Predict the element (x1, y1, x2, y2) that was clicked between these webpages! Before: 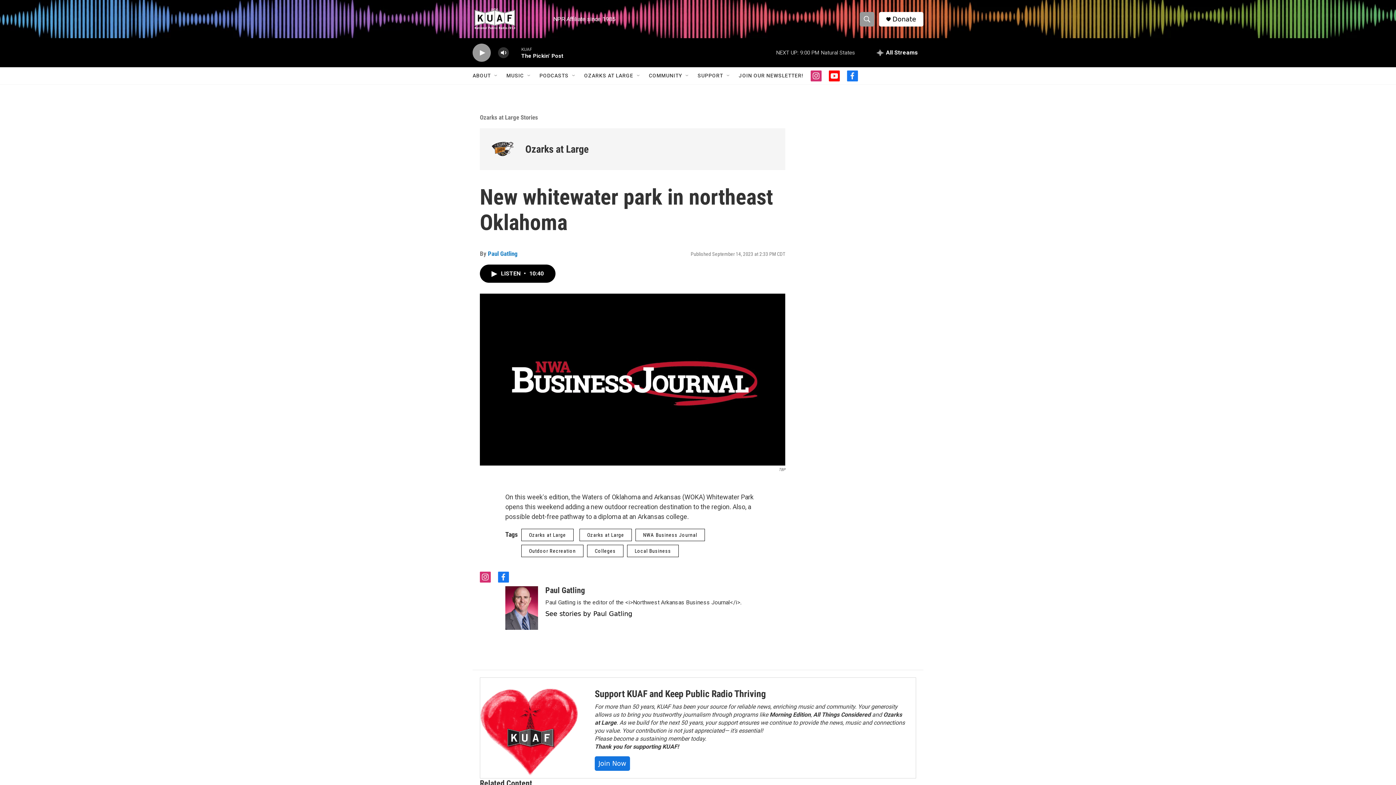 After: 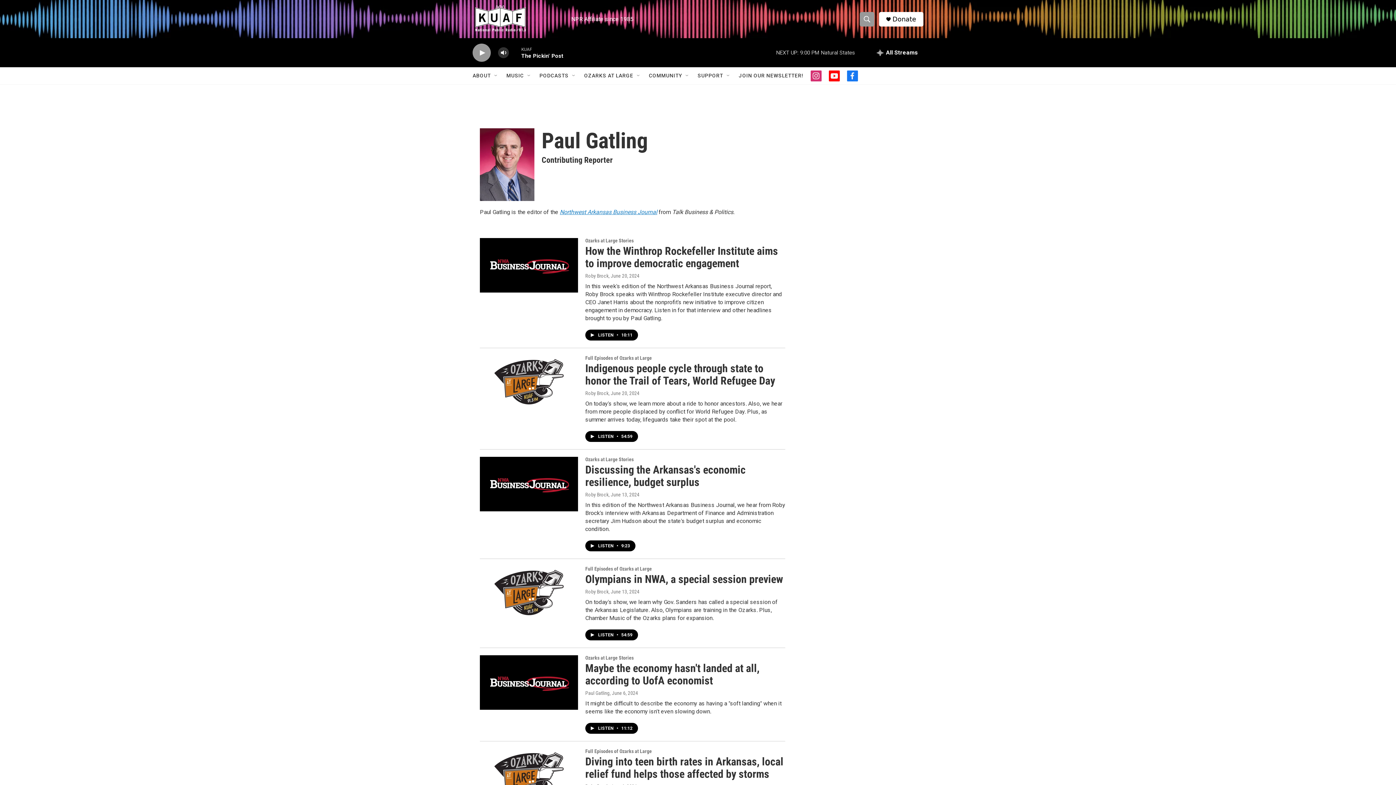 Action: bbox: (505, 586, 538, 630) label: Paul Gatling